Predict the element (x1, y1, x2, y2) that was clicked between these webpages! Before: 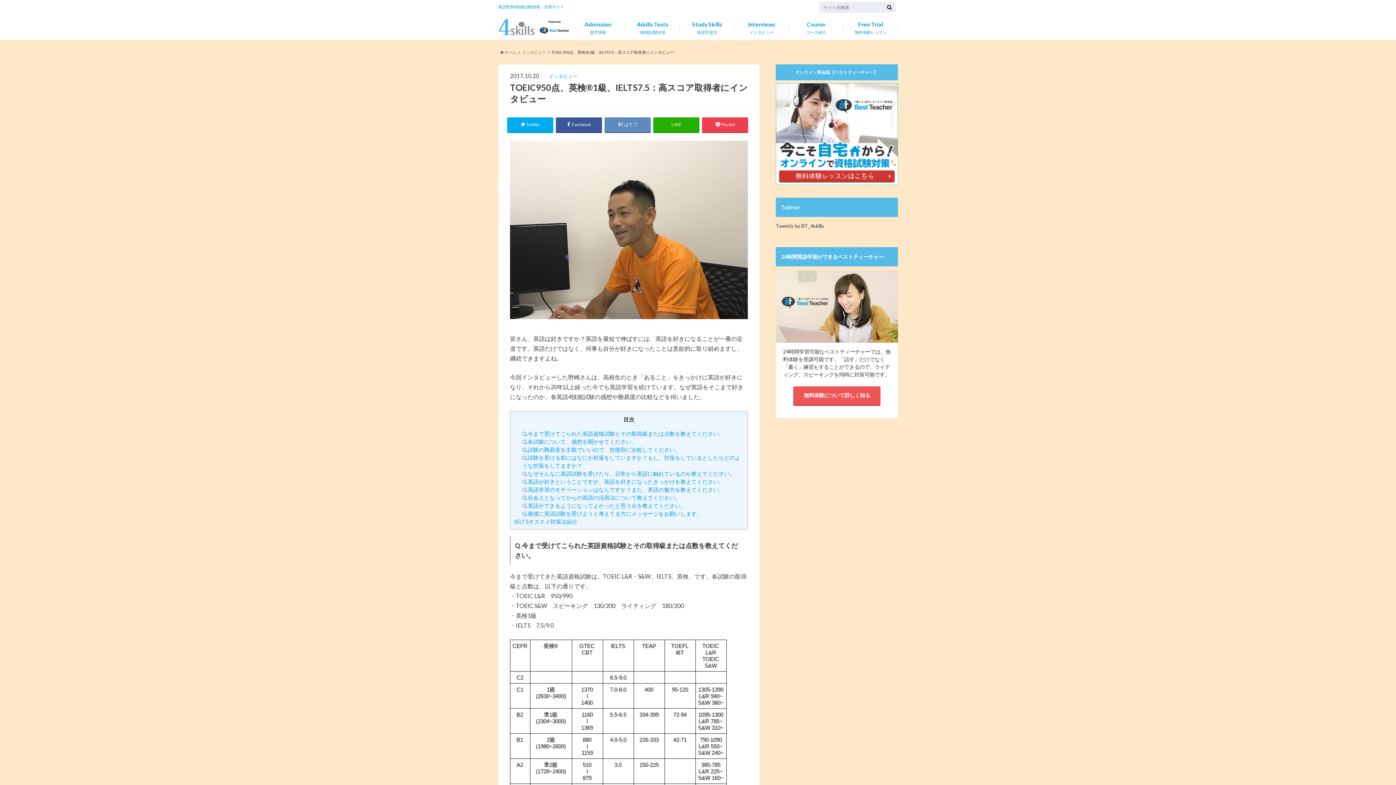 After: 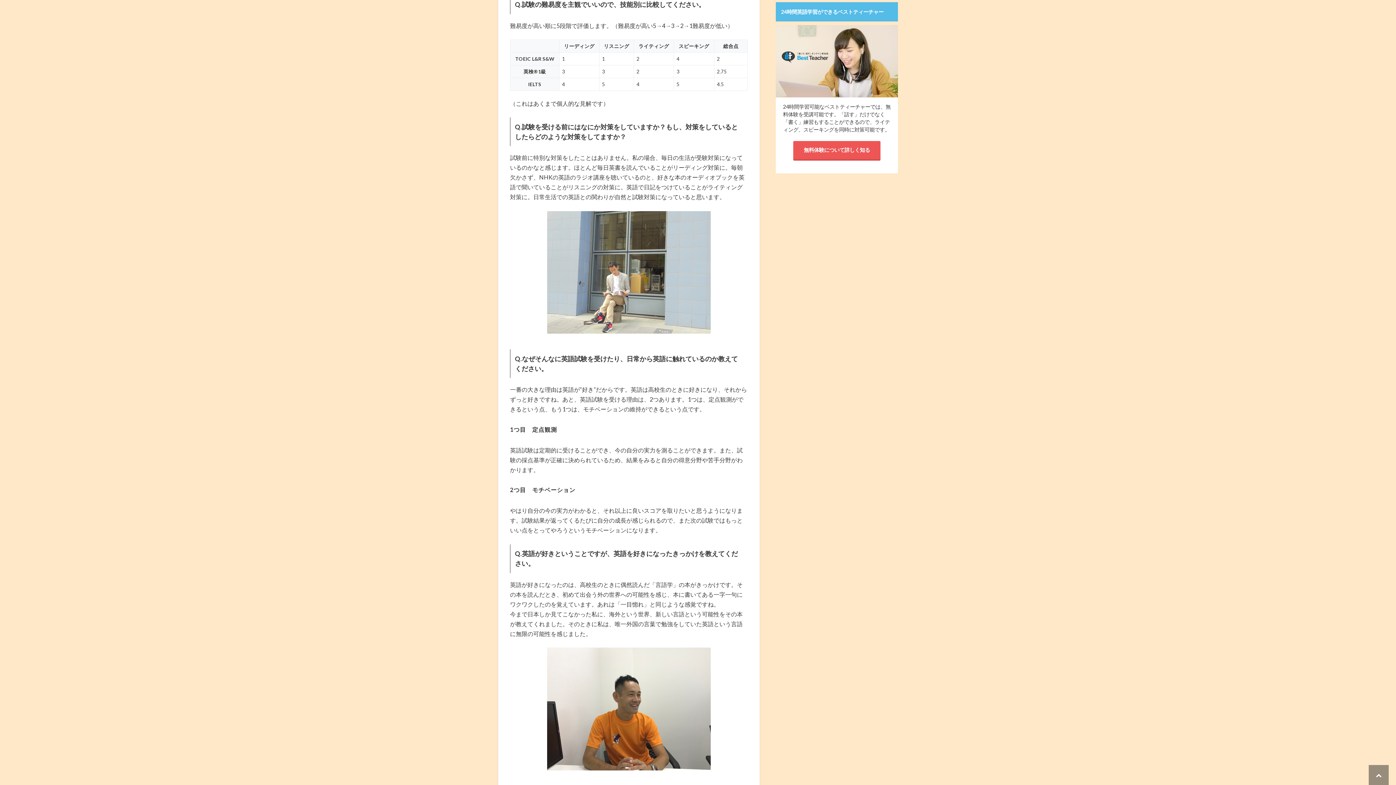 Action: bbox: (522, 446, 680, 453) label: Q.試験の難易度を主観でいいので、技能別に比較してください。